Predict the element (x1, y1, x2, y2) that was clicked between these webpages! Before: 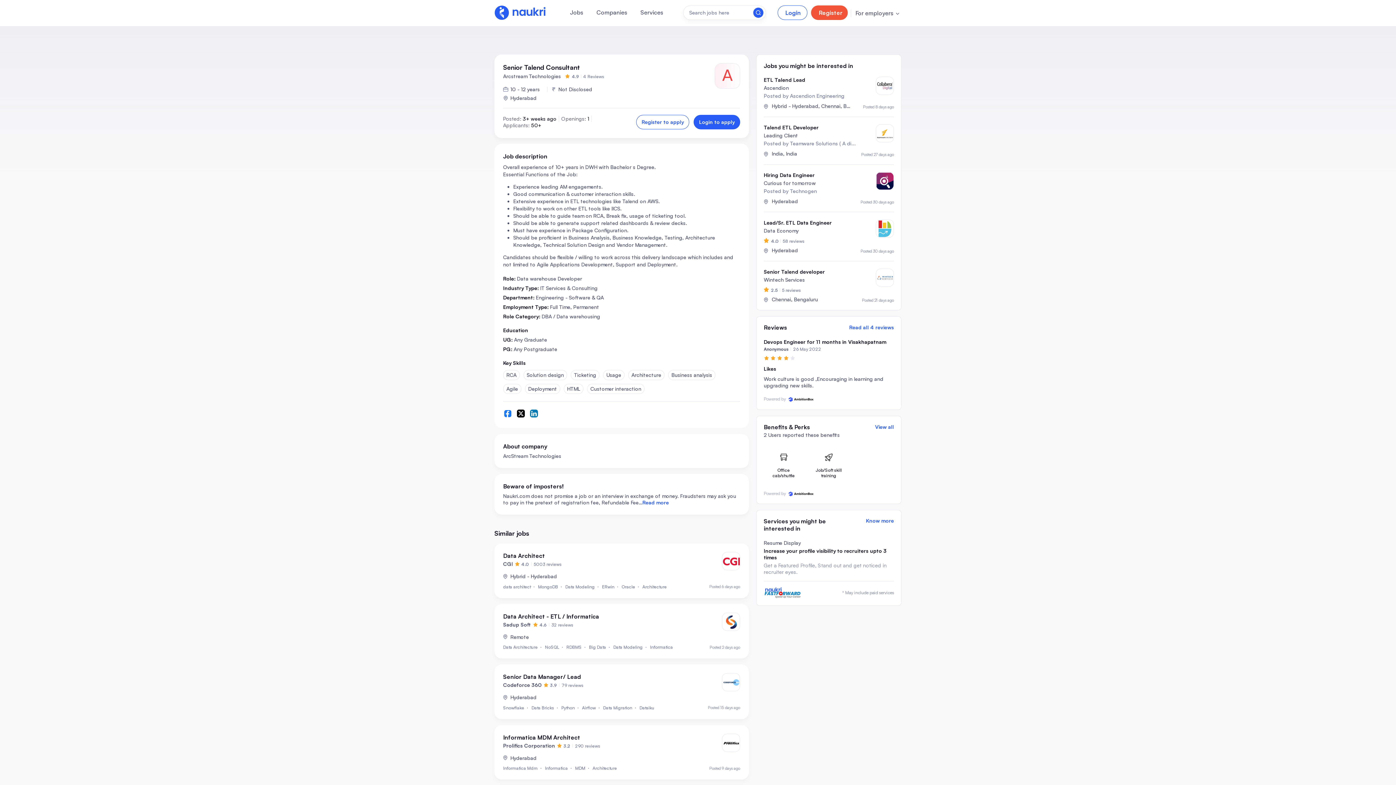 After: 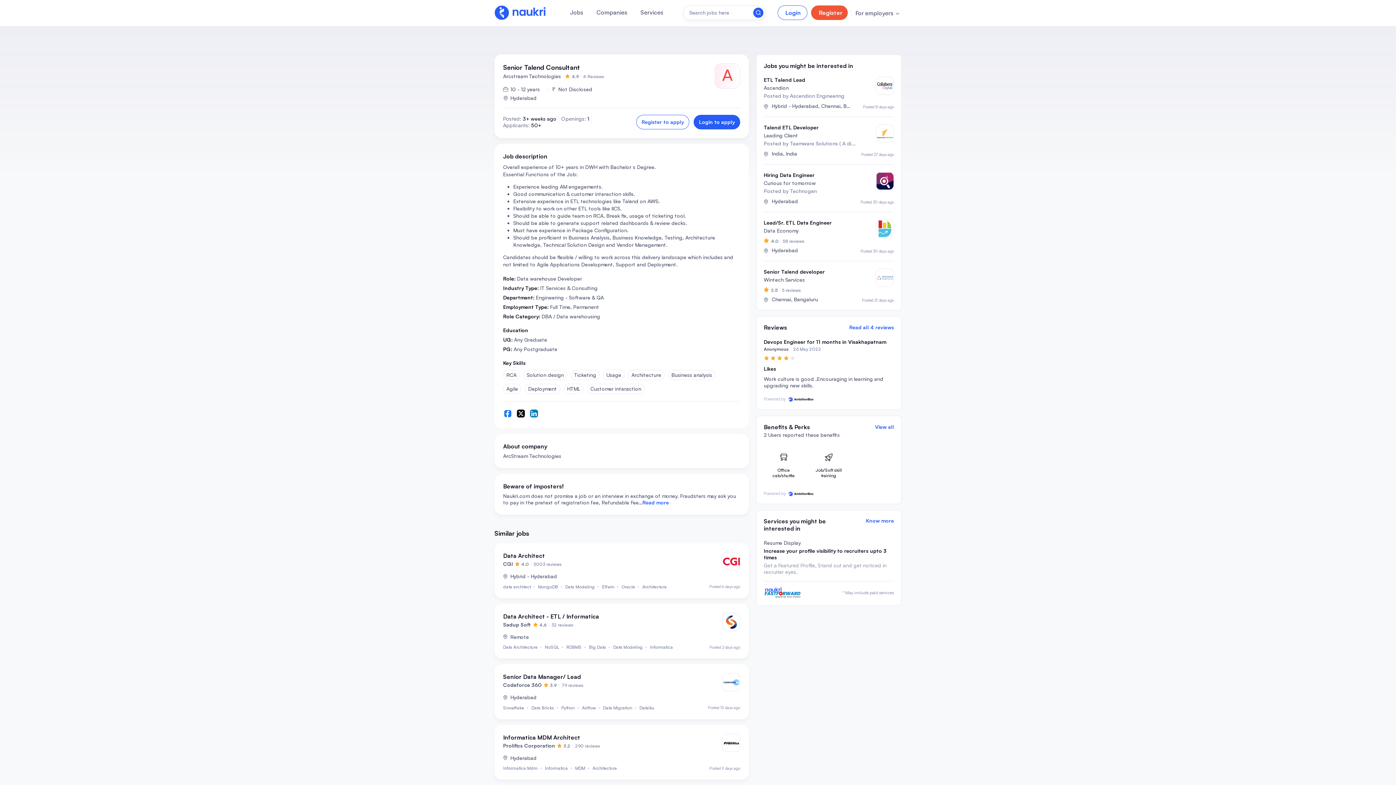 Action: label: Arcstream Technologies bbox: (503, 73, 561, 79)